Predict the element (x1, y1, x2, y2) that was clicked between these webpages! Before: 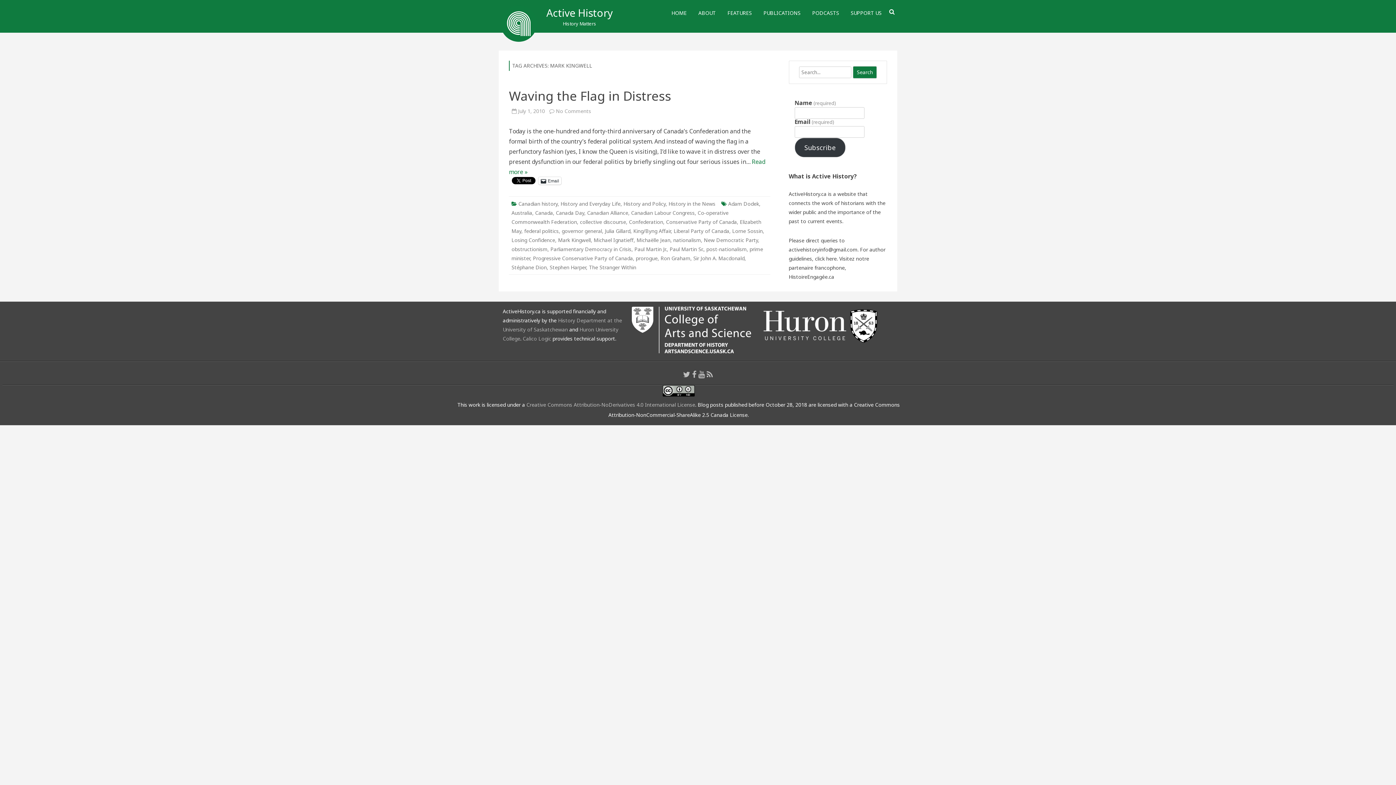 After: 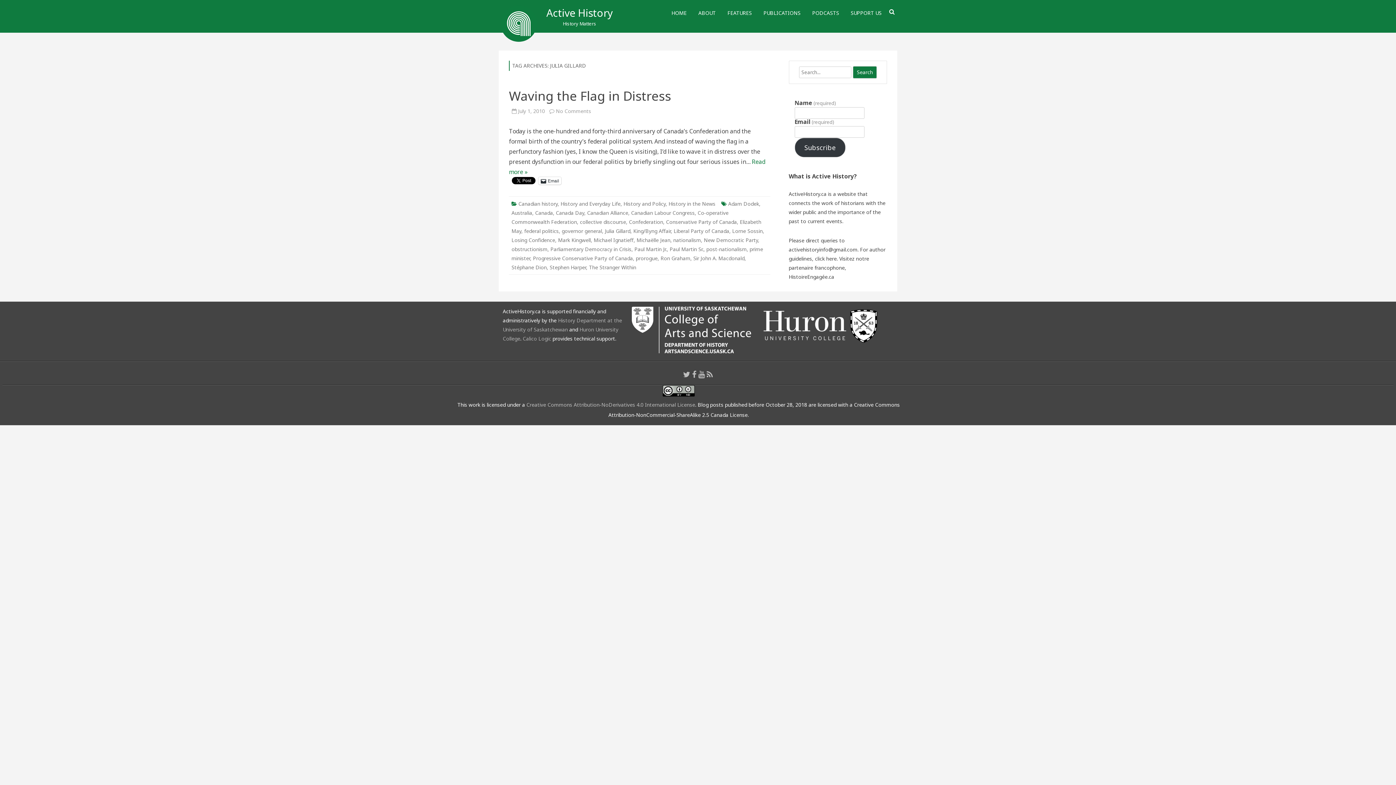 Action: label: Julia Gillard bbox: (605, 227, 630, 234)